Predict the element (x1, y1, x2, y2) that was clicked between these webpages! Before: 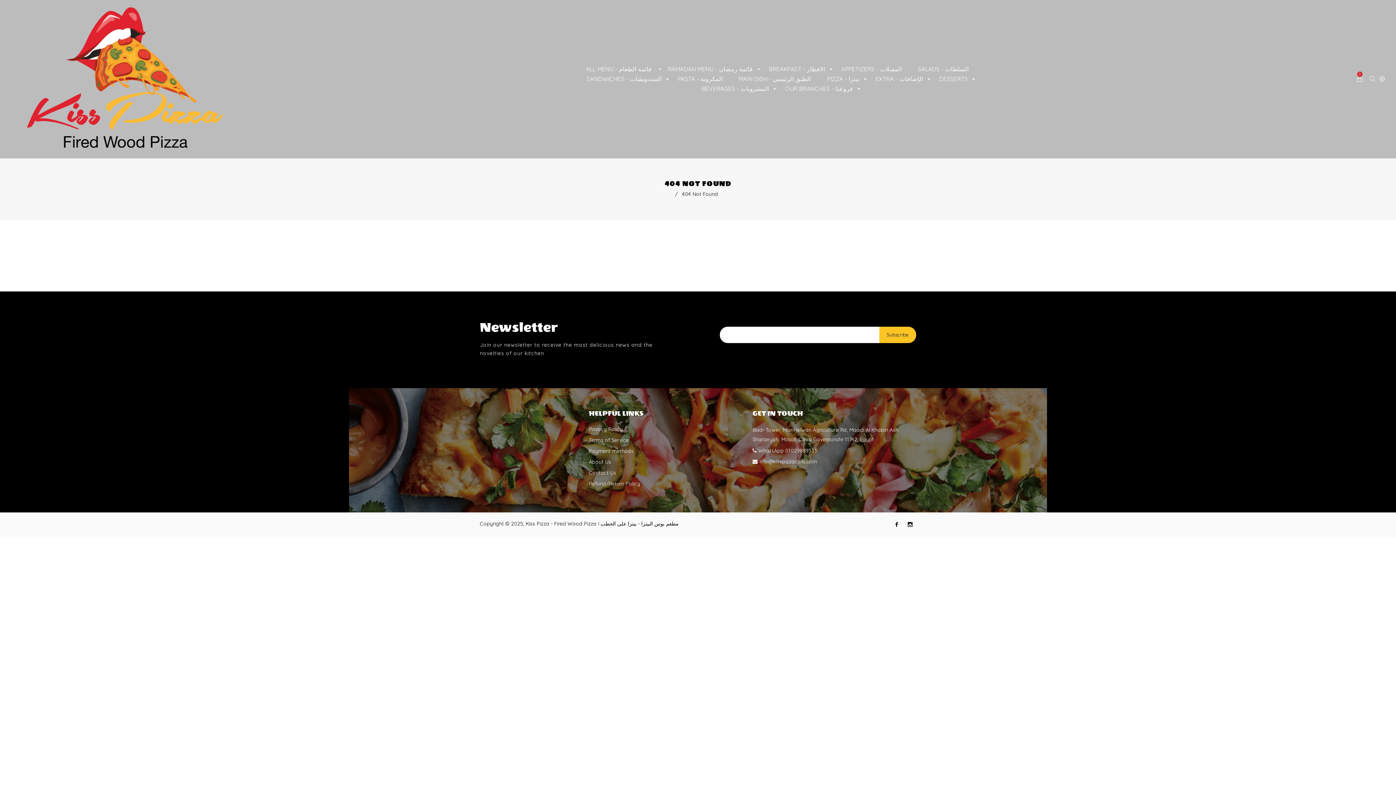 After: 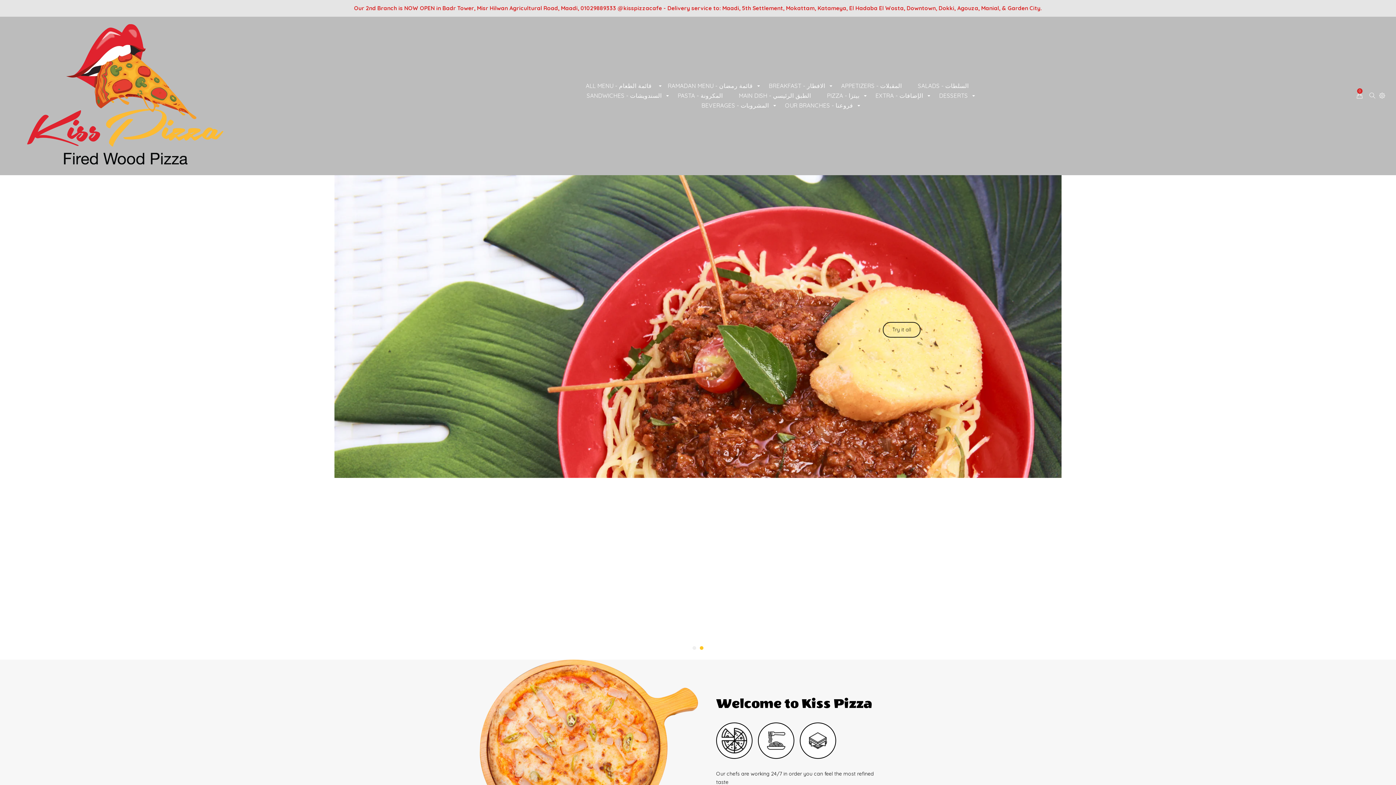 Action: bbox: (10, 0, 239, 158)